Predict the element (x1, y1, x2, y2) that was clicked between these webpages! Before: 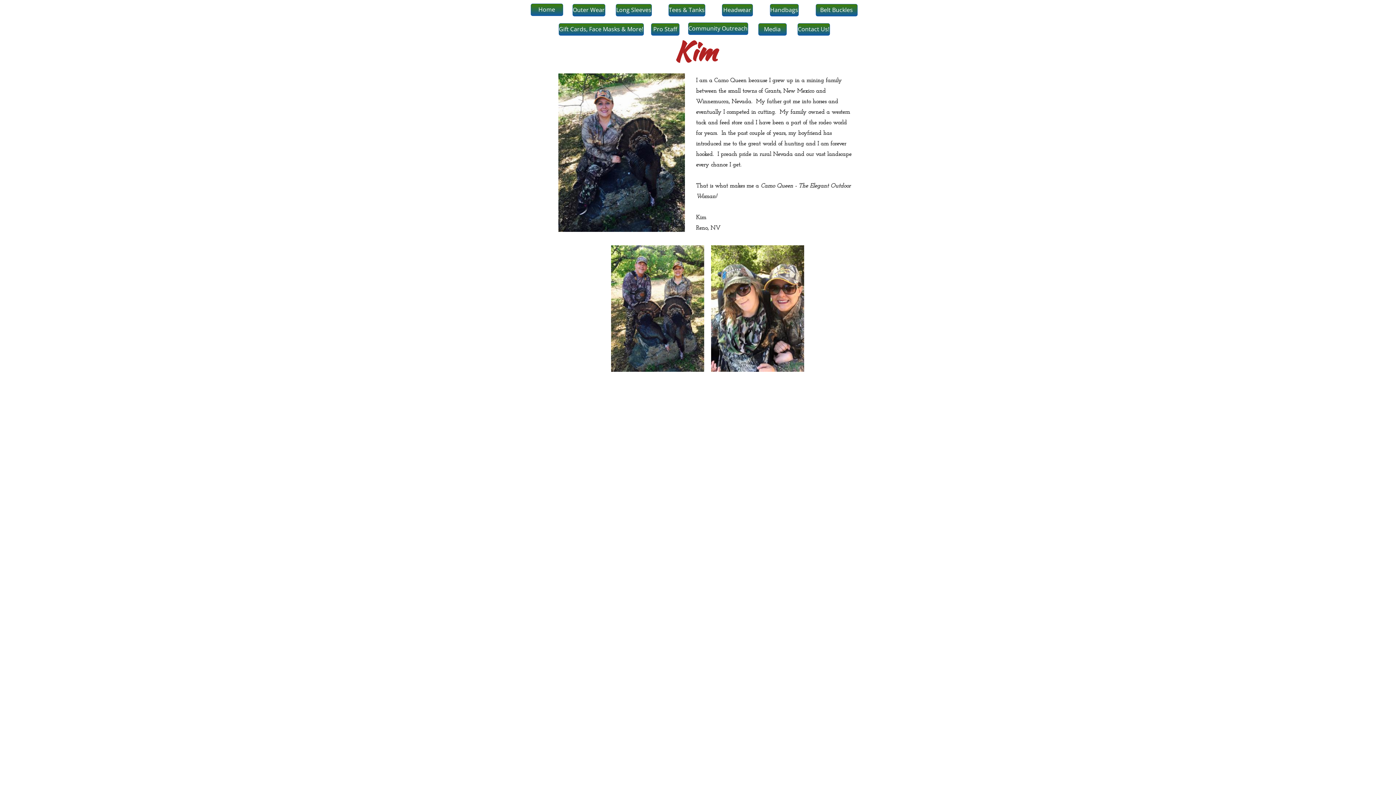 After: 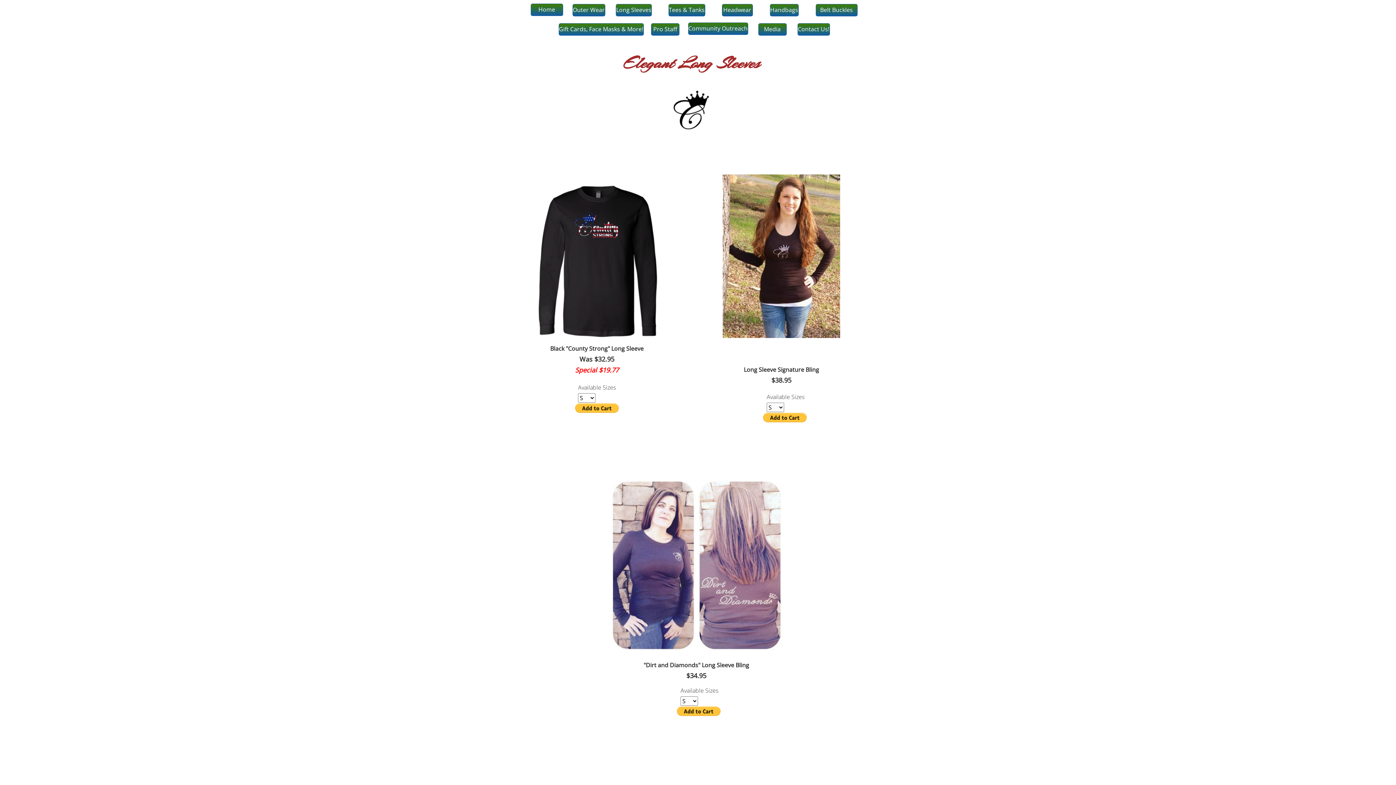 Action: label: Long Sleeves bbox: (616, 4, 652, 16)